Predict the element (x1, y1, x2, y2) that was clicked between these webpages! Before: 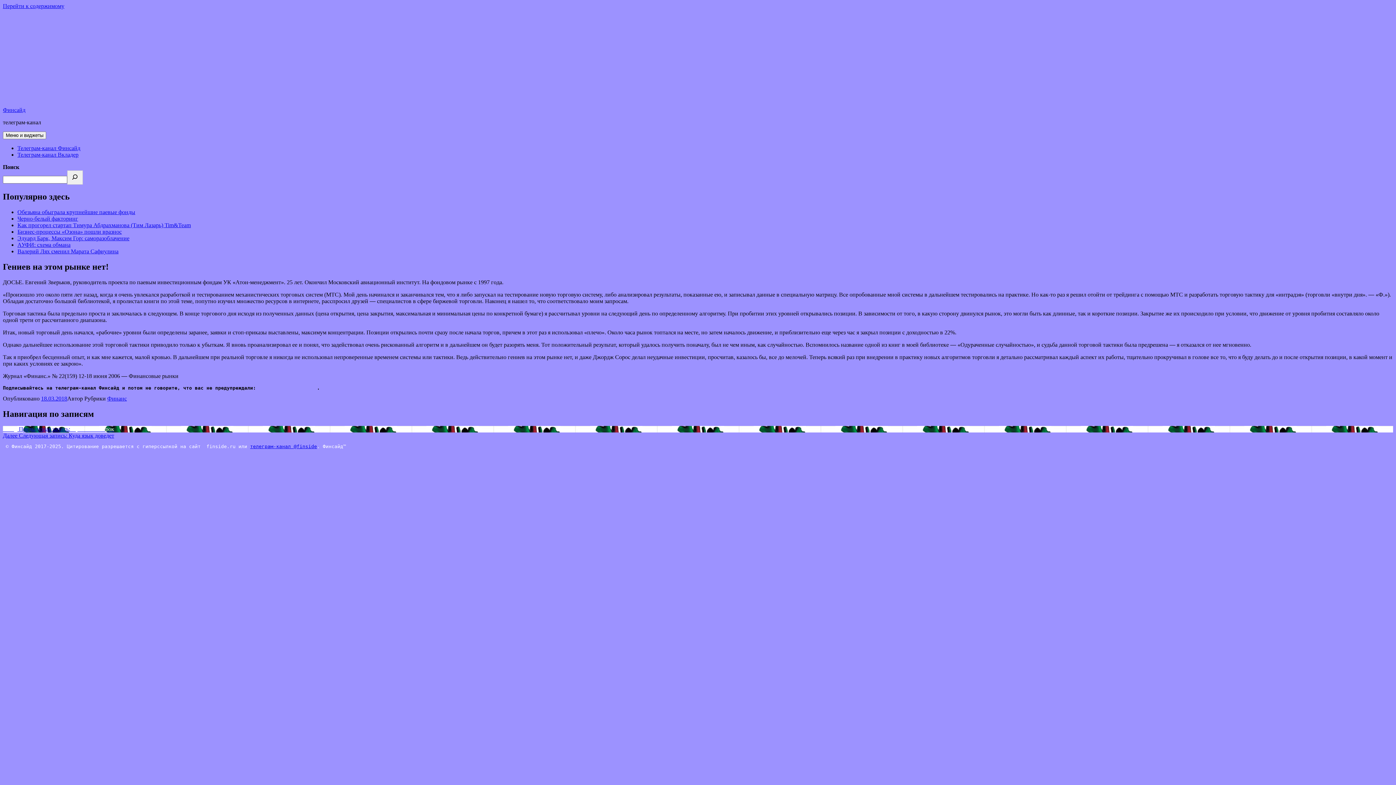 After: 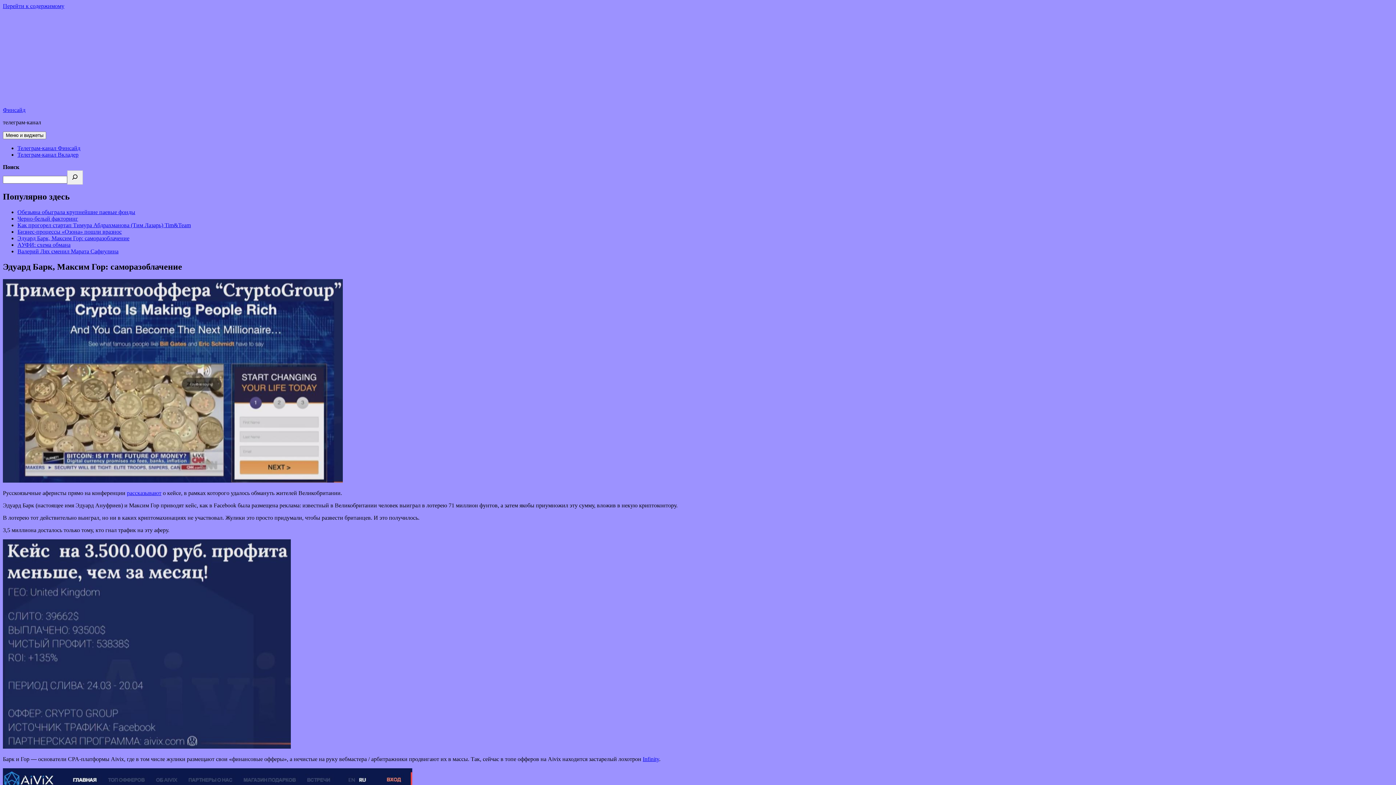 Action: bbox: (17, 235, 129, 241) label: Эдуард Барк, Максим Гор: саморазоблачение